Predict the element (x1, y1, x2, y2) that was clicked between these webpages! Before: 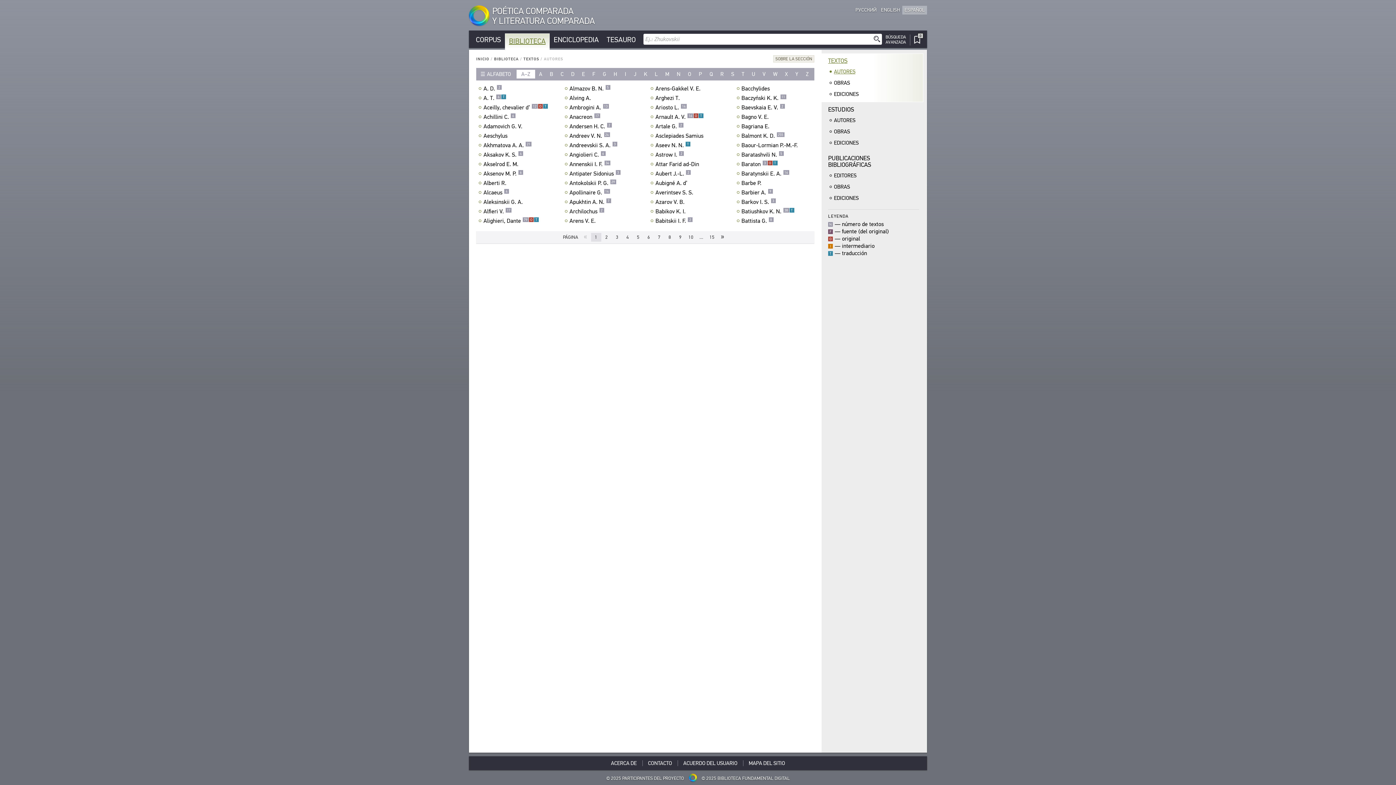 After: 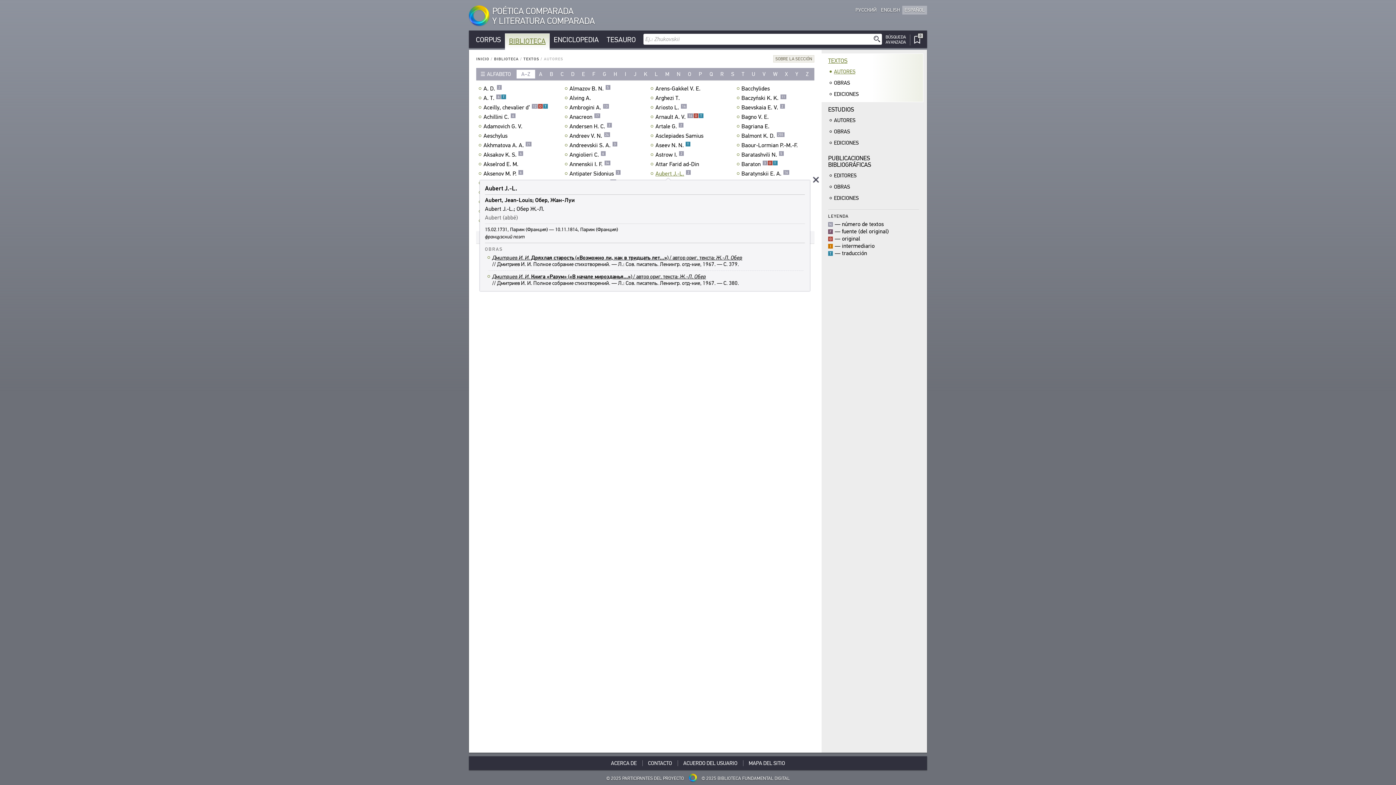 Action: bbox: (655, 170, 691, 177) label: Aubert J.-L.﻿2